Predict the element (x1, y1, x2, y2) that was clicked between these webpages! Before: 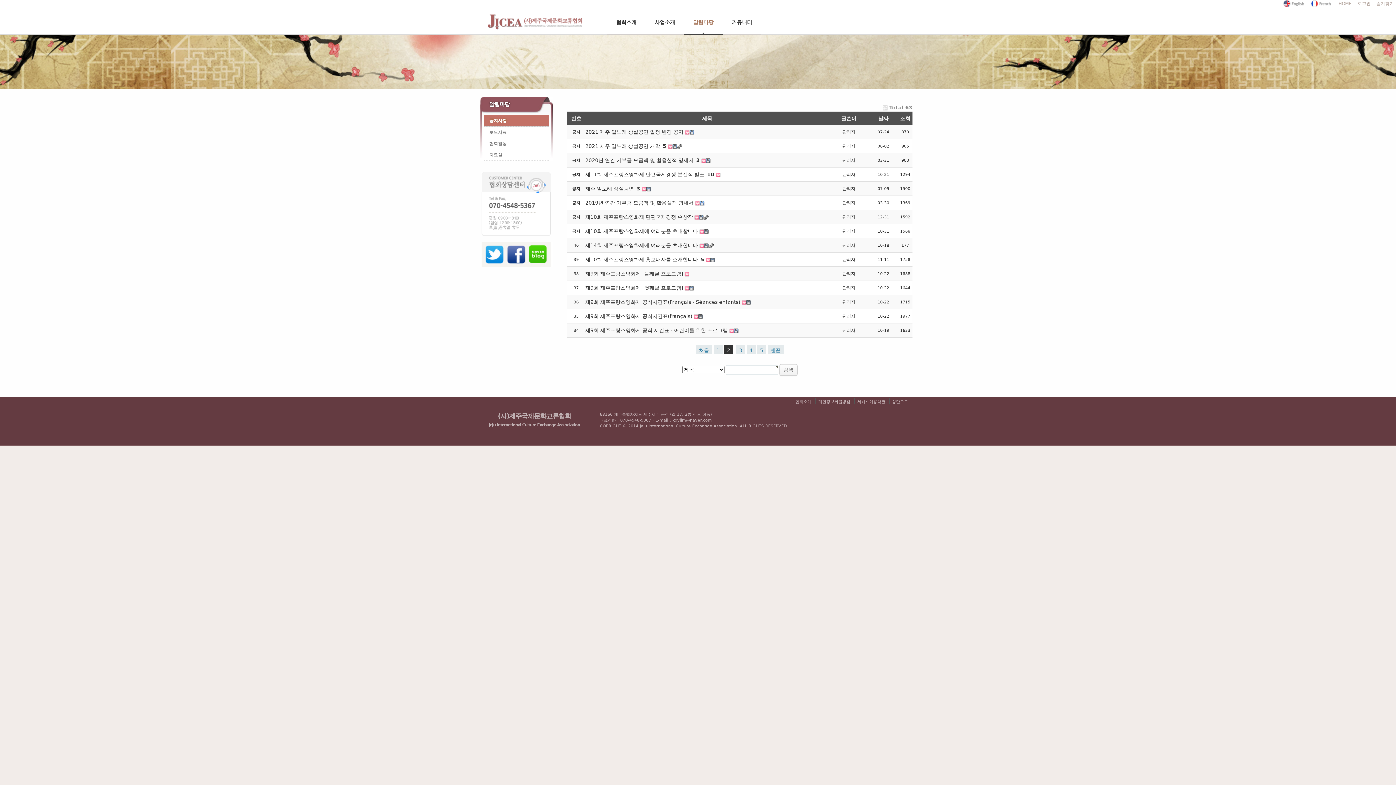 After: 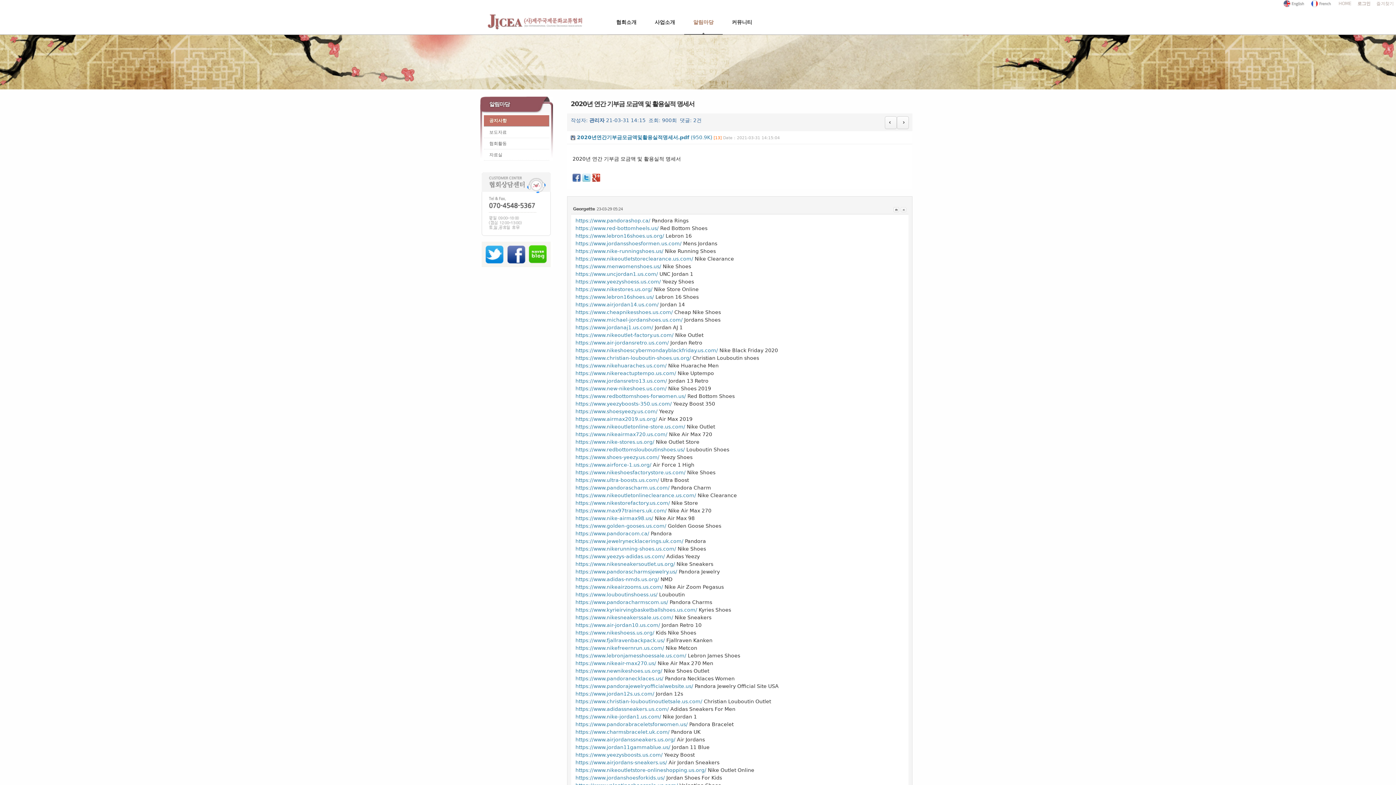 Action: bbox: (585, 157, 701, 163) label: 2020년 연간 기부금 모금액 및 활용실적 명세서 
댓글
2
개
 